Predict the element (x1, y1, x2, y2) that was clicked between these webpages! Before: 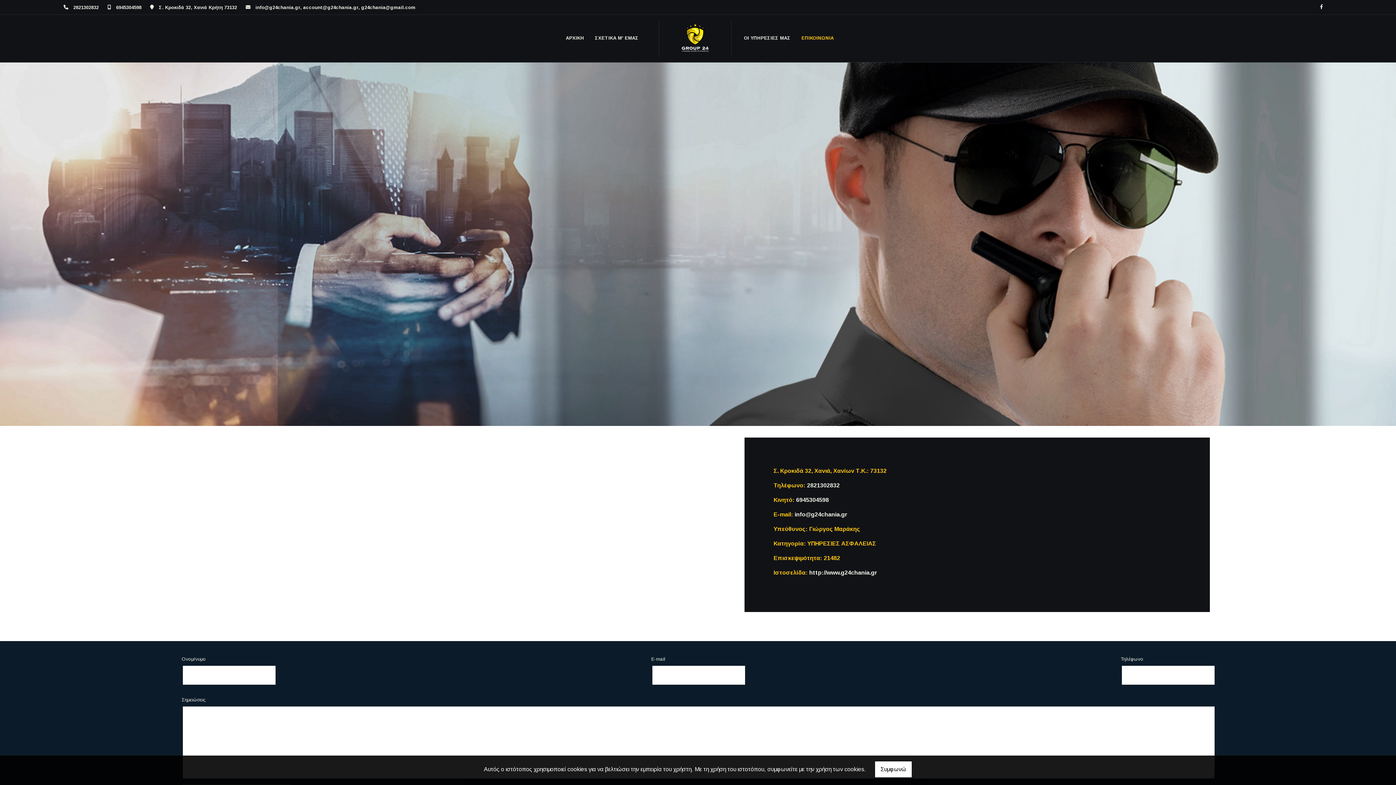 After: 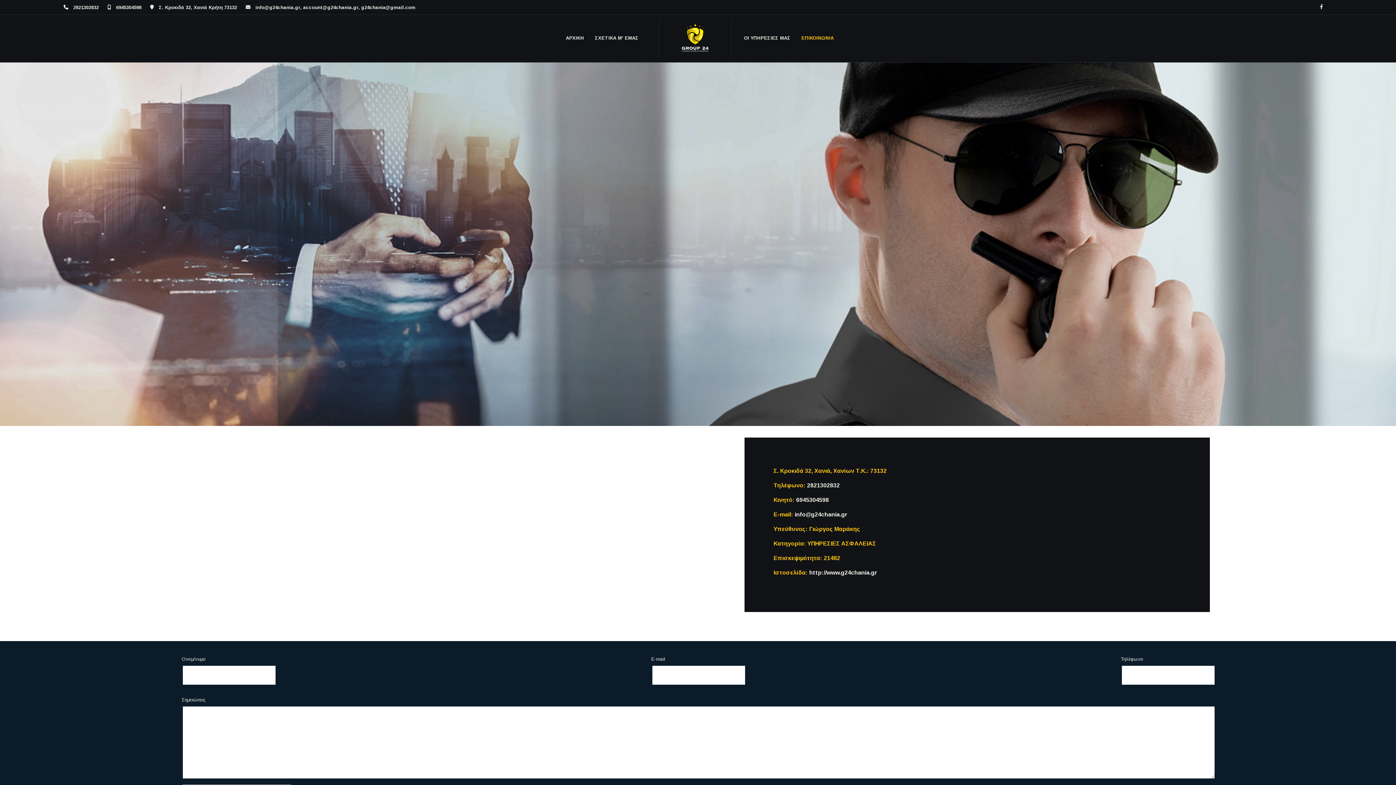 Action: label: Συμφωνώ bbox: (874, 761, 912, 778)